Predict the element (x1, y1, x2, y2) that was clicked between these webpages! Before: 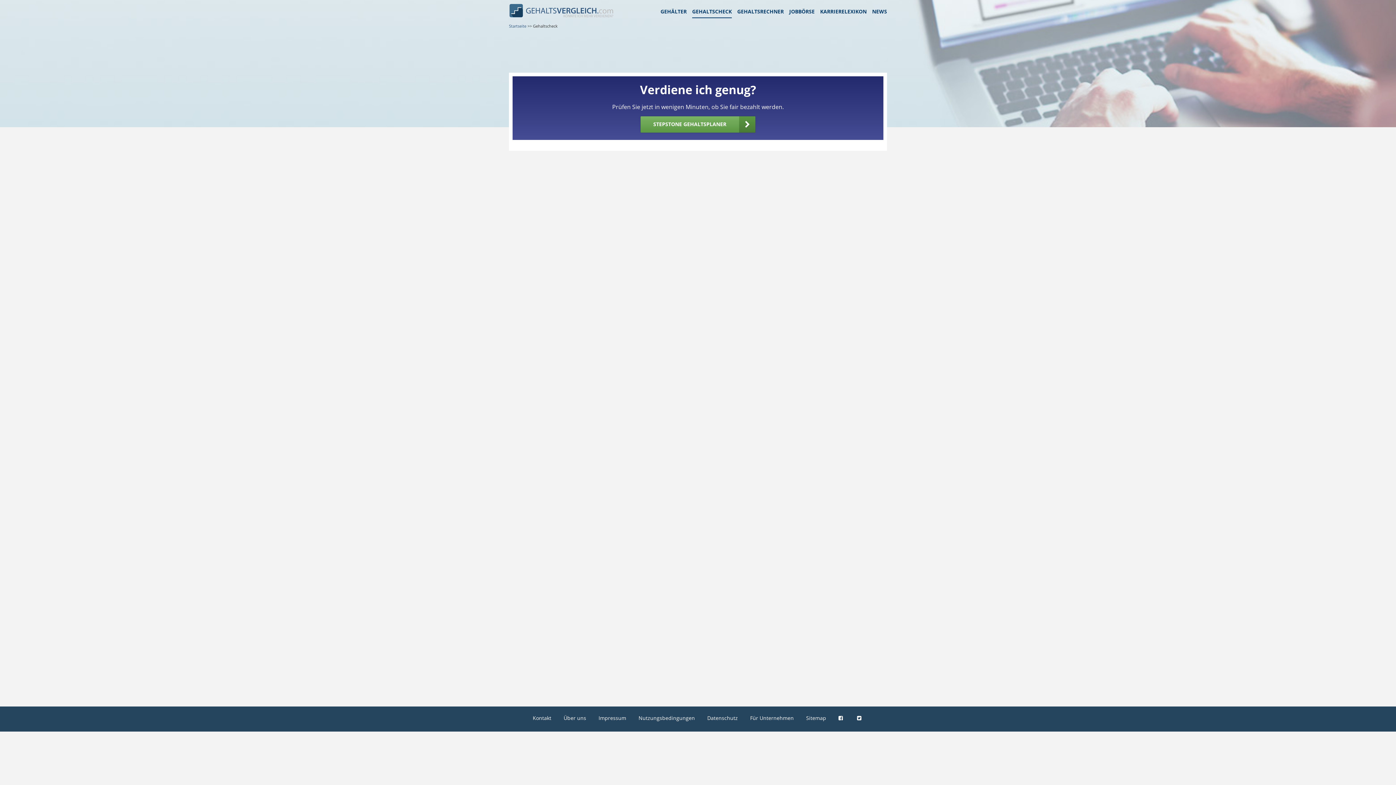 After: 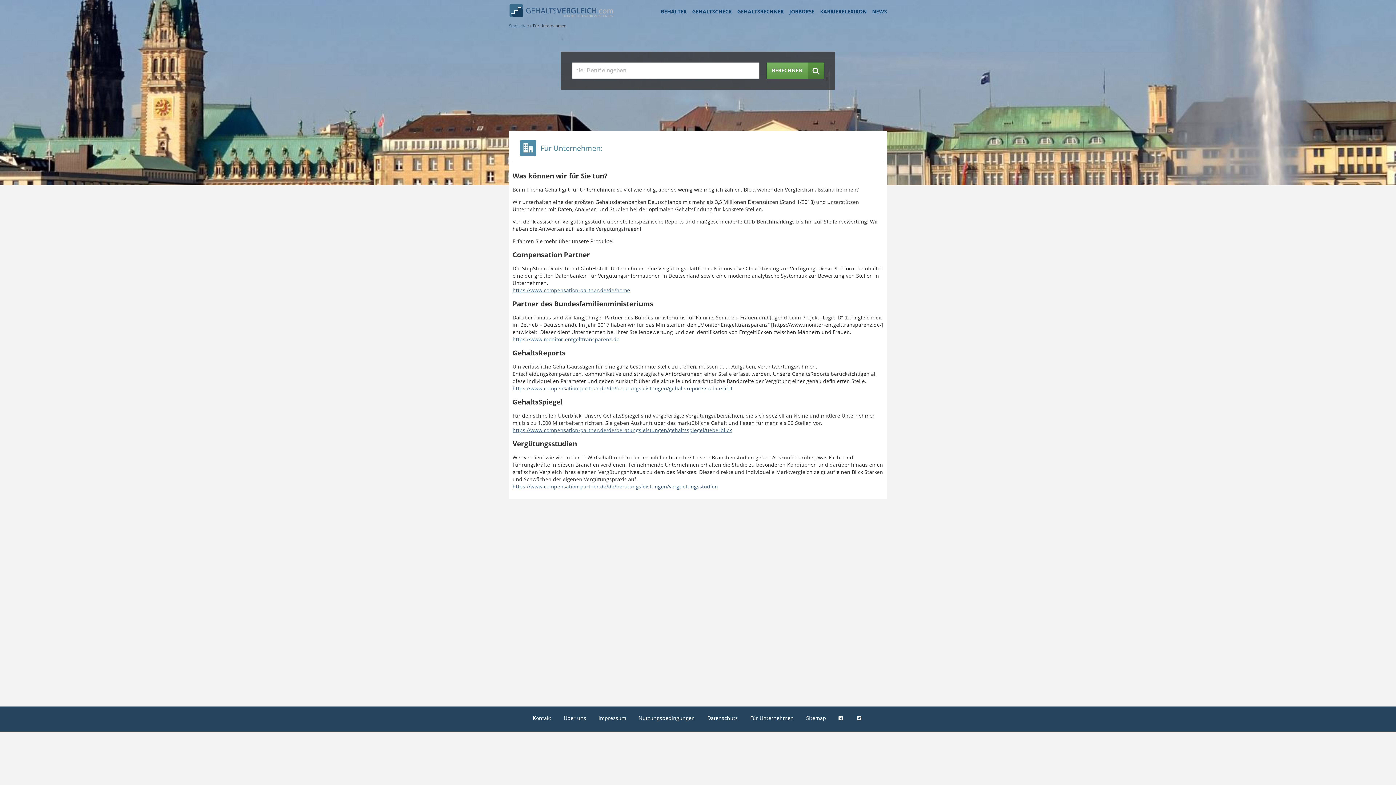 Action: label: Für Unternehmen bbox: (750, 714, 794, 721)